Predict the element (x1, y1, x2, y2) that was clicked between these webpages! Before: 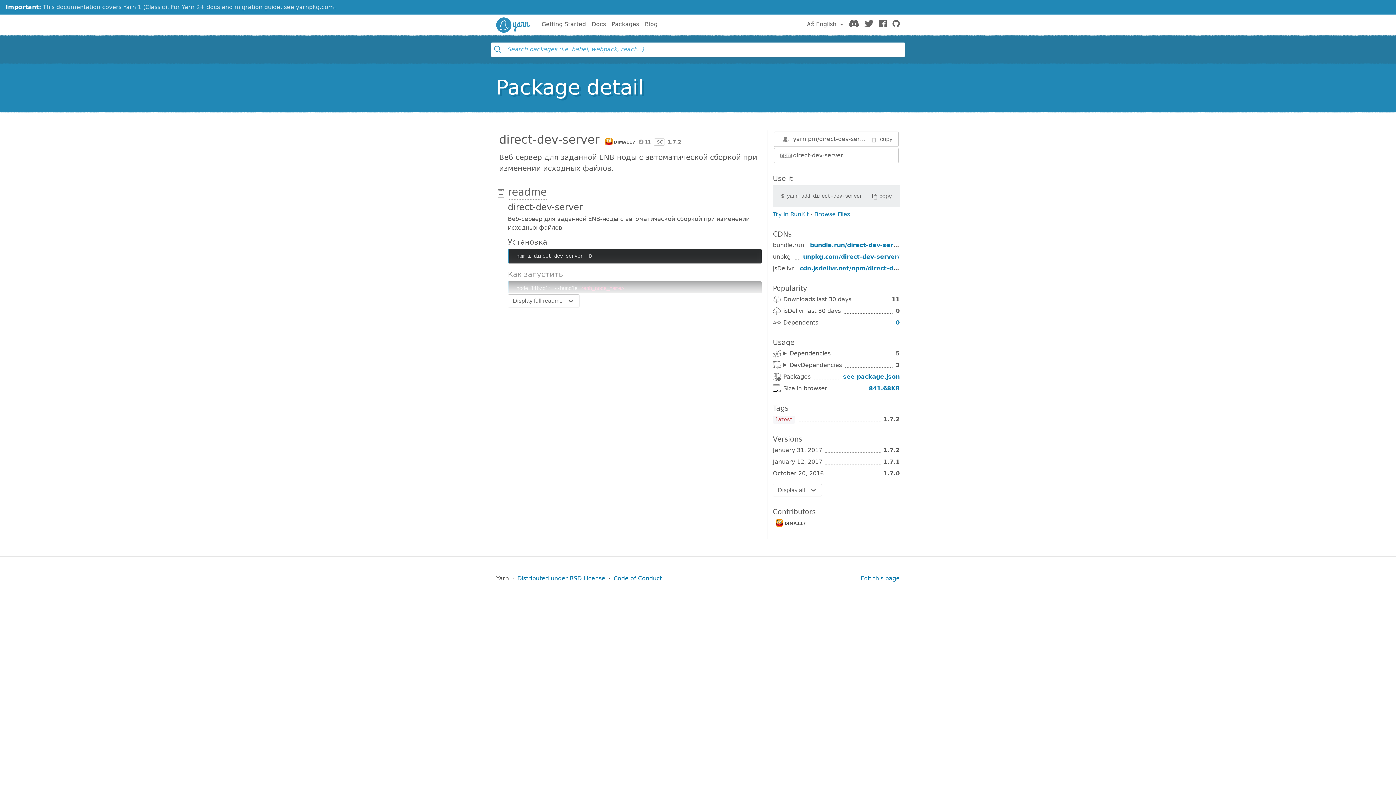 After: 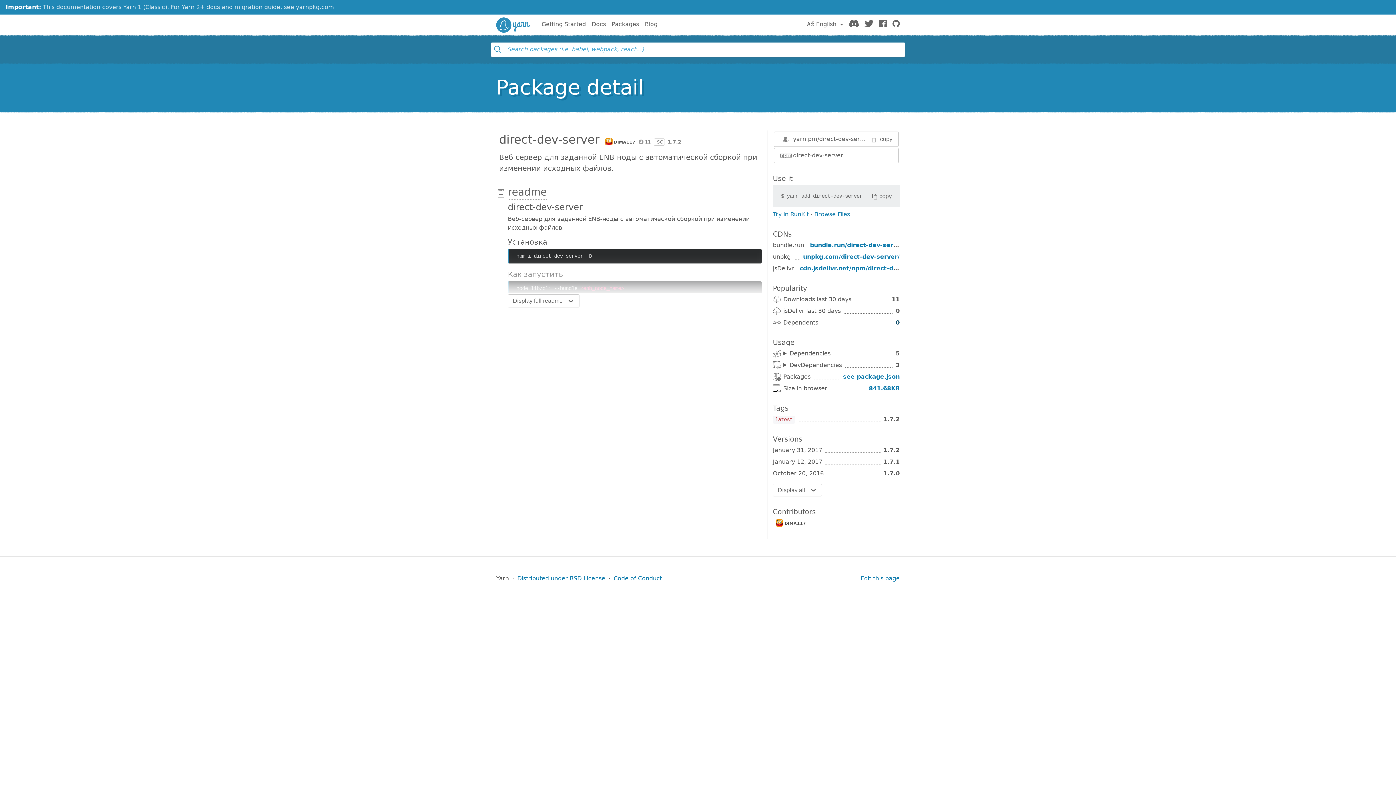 Action: bbox: (896, 319, 900, 326) label: 0